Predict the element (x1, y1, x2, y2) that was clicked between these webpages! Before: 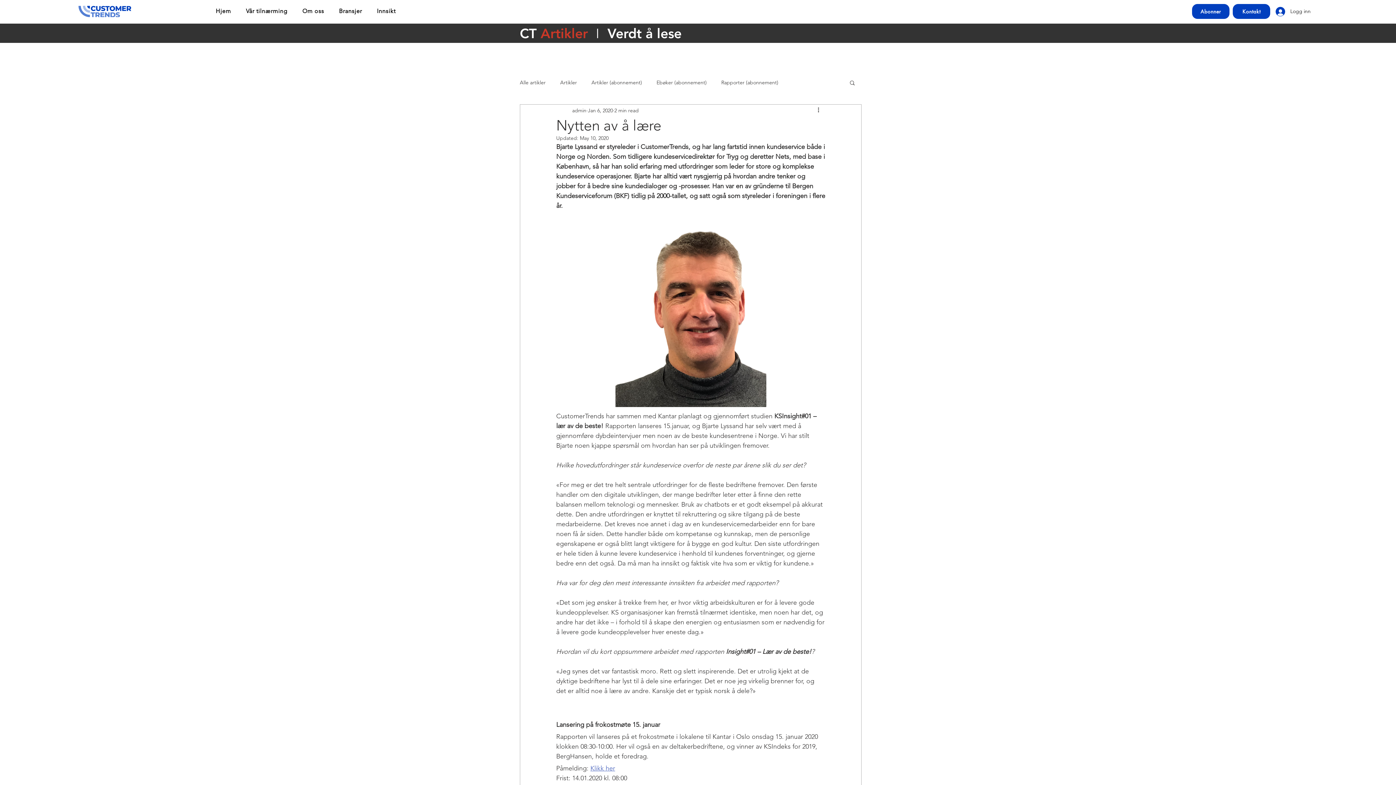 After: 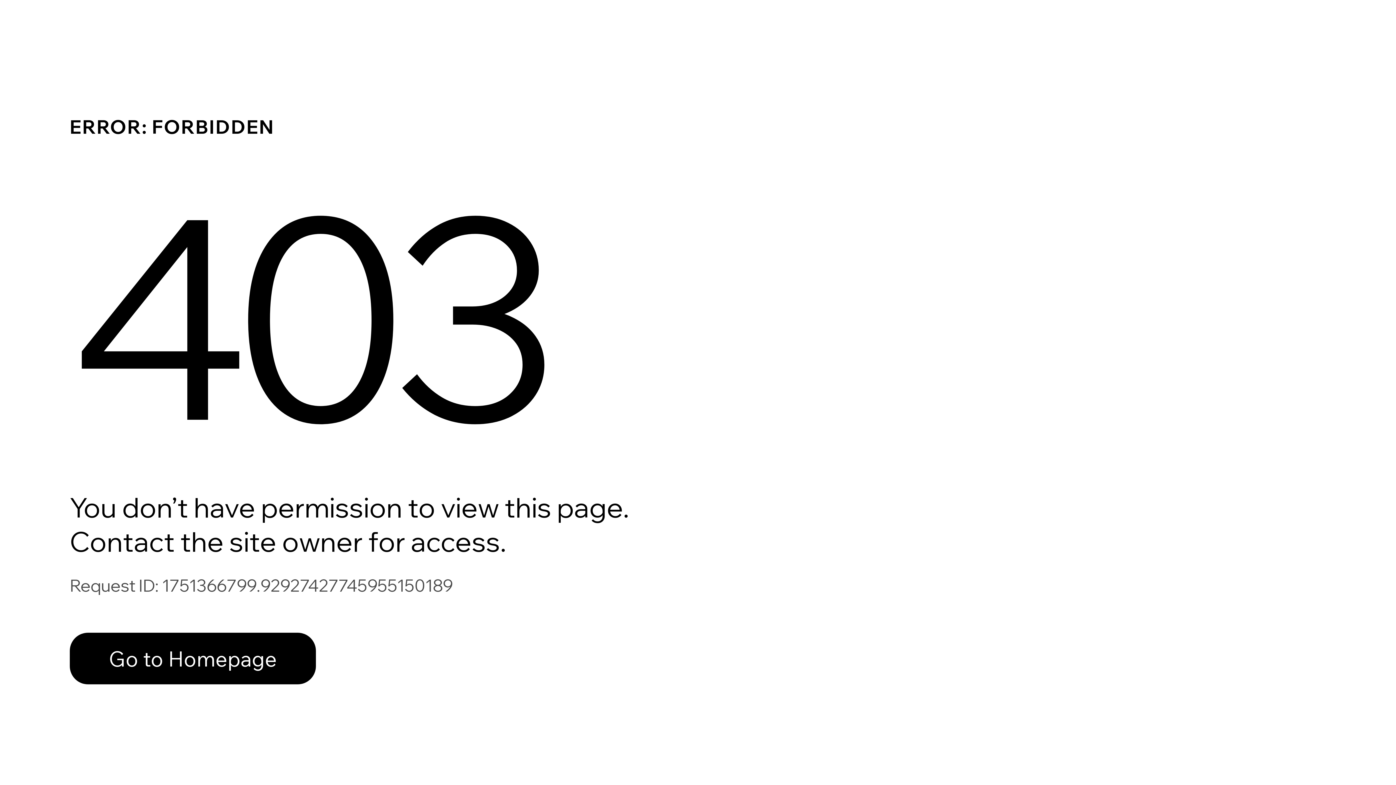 Action: label: admin bbox: (572, 106, 586, 114)